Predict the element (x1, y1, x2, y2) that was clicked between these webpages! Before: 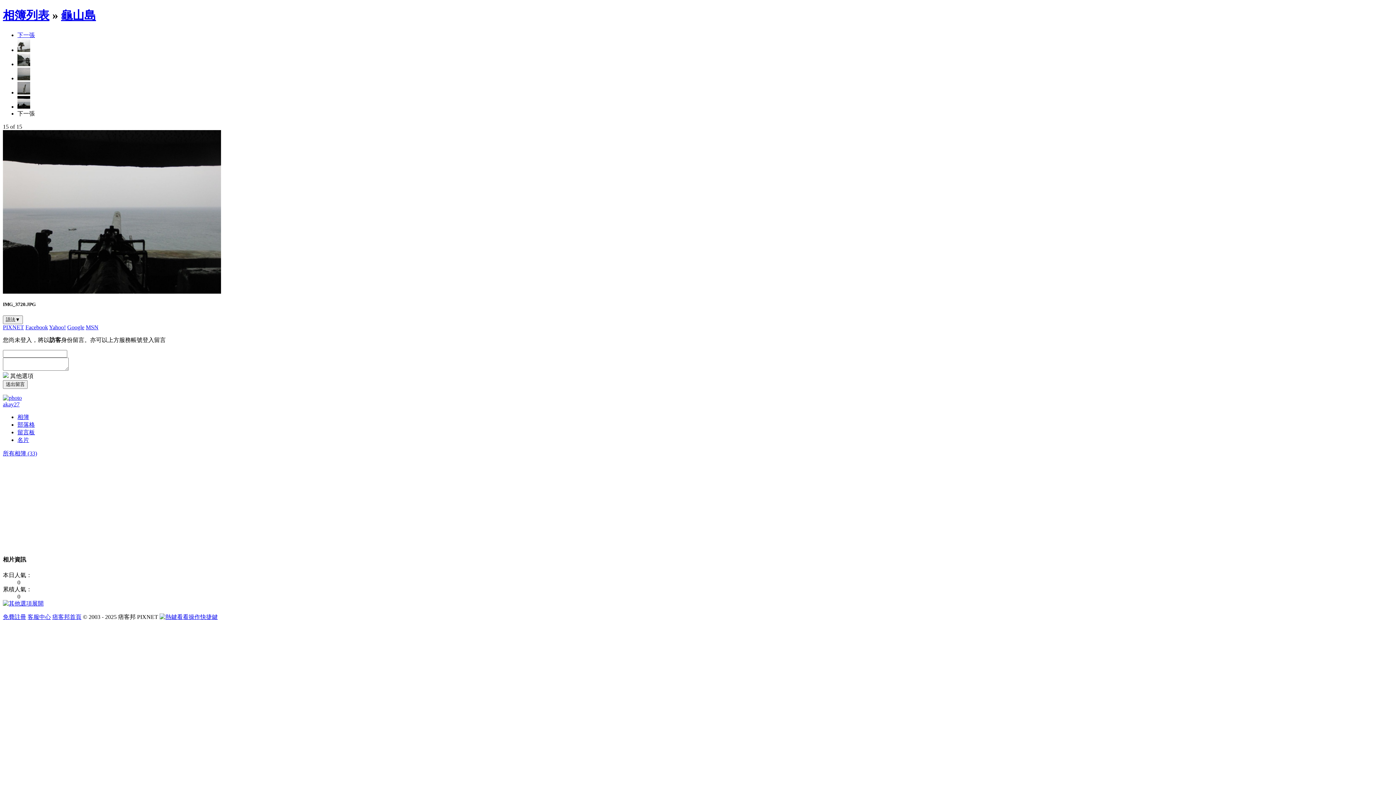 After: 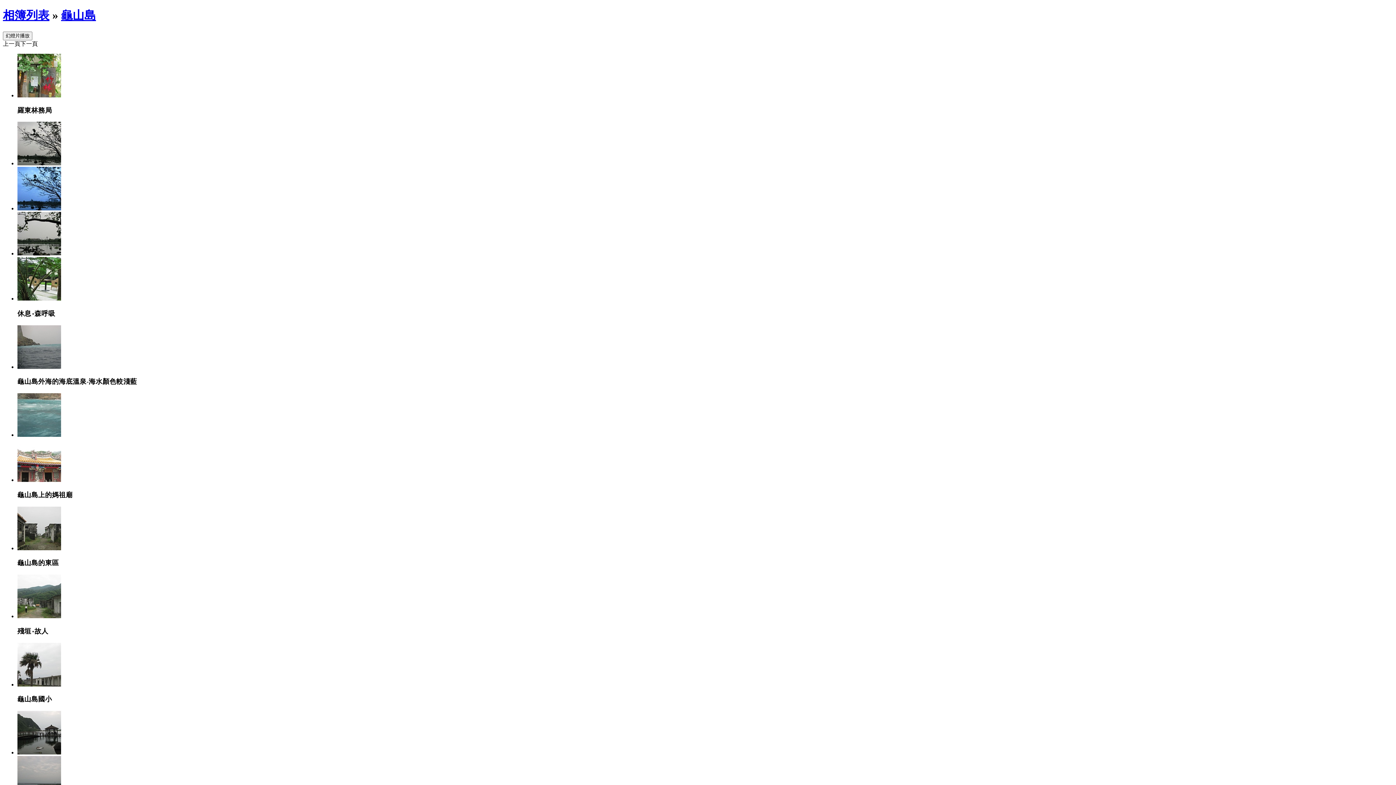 Action: bbox: (2, 288, 221, 294)